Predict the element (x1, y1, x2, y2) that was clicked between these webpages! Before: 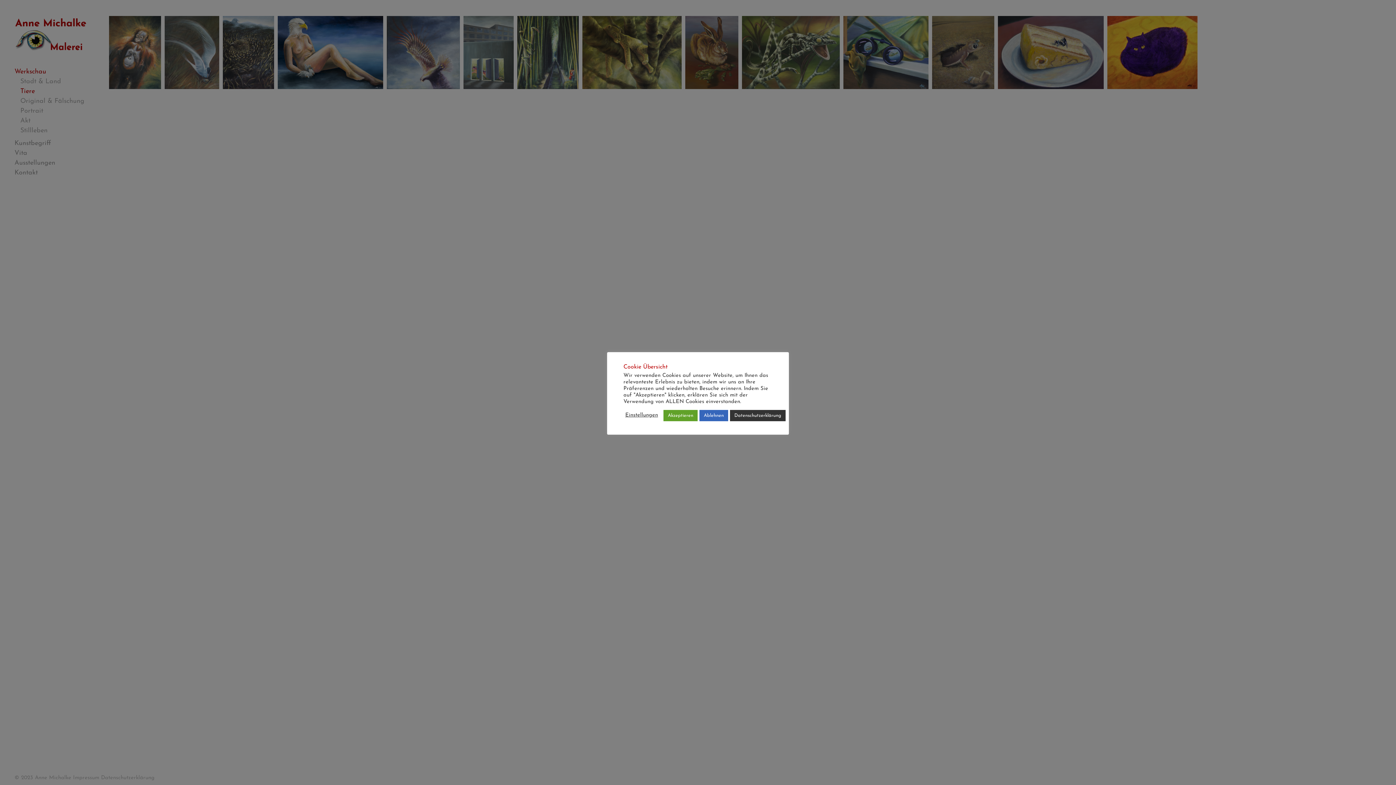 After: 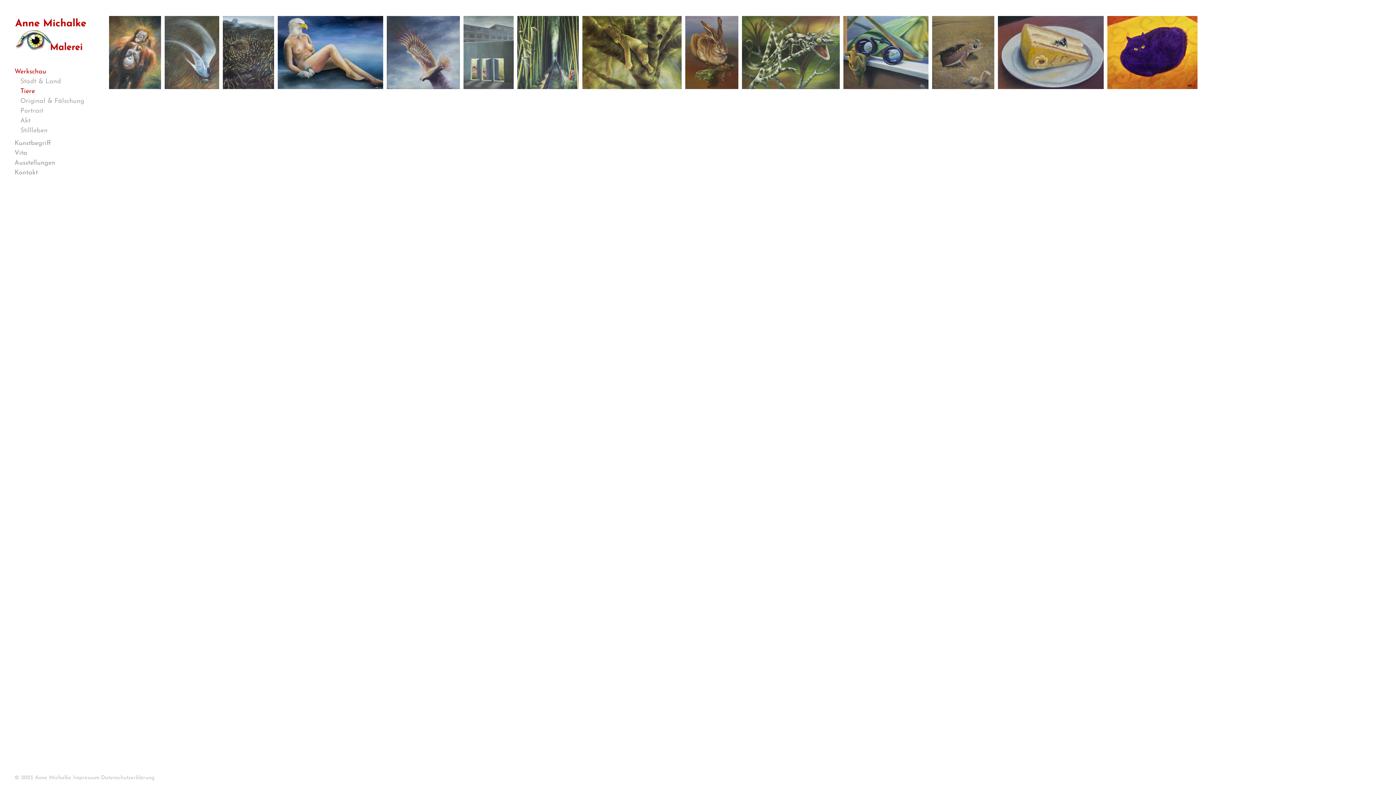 Action: bbox: (699, 410, 728, 421) label: Ablehnen